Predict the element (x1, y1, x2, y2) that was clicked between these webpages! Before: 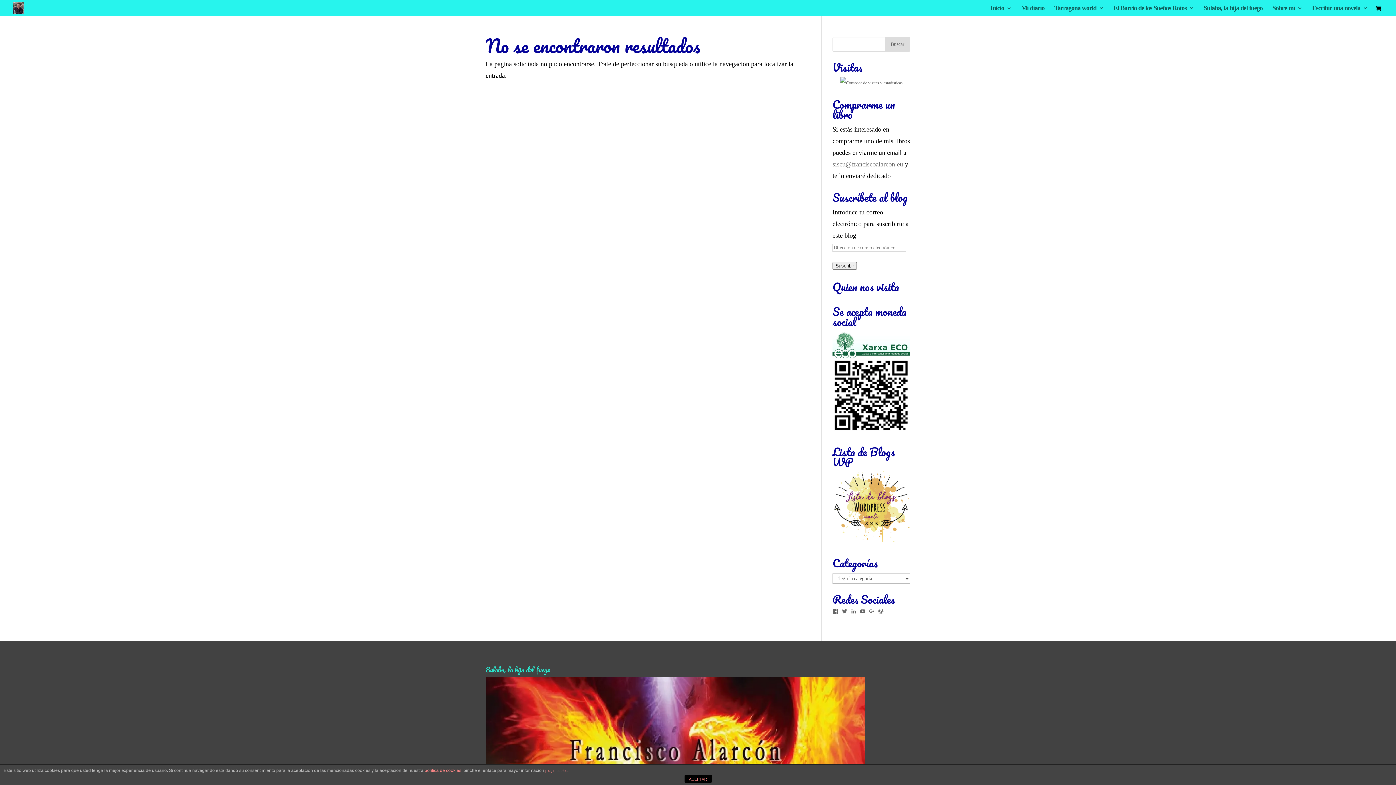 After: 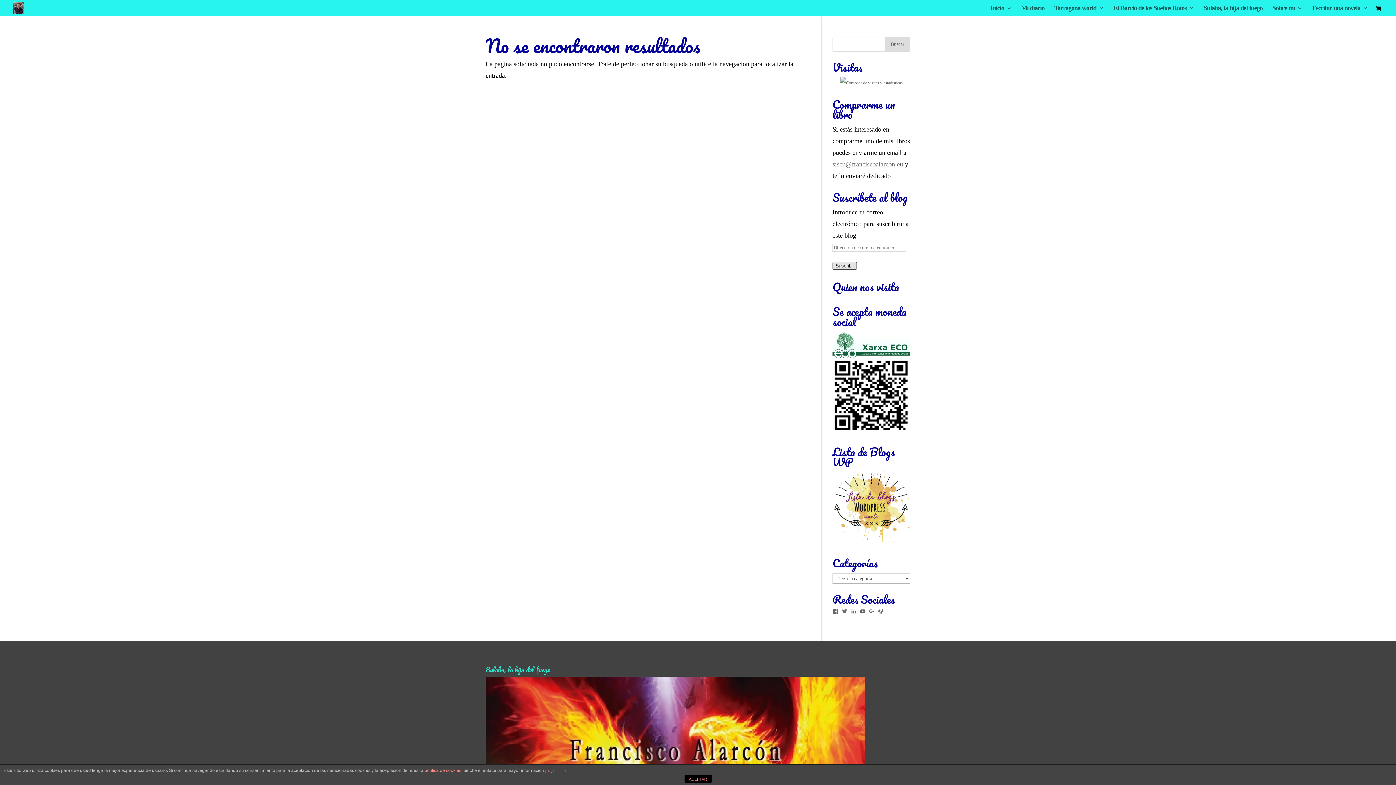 Action: label: Suscribir bbox: (832, 262, 857, 269)